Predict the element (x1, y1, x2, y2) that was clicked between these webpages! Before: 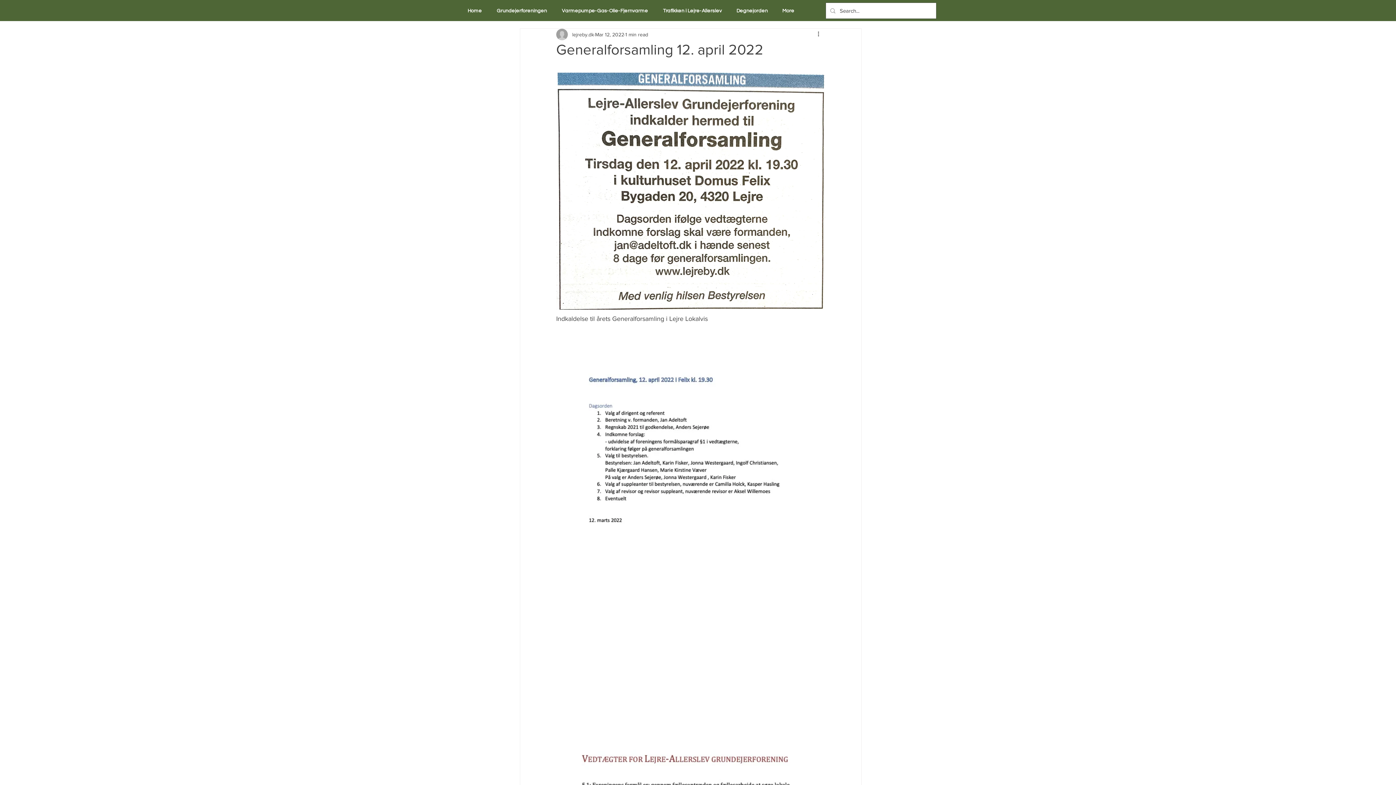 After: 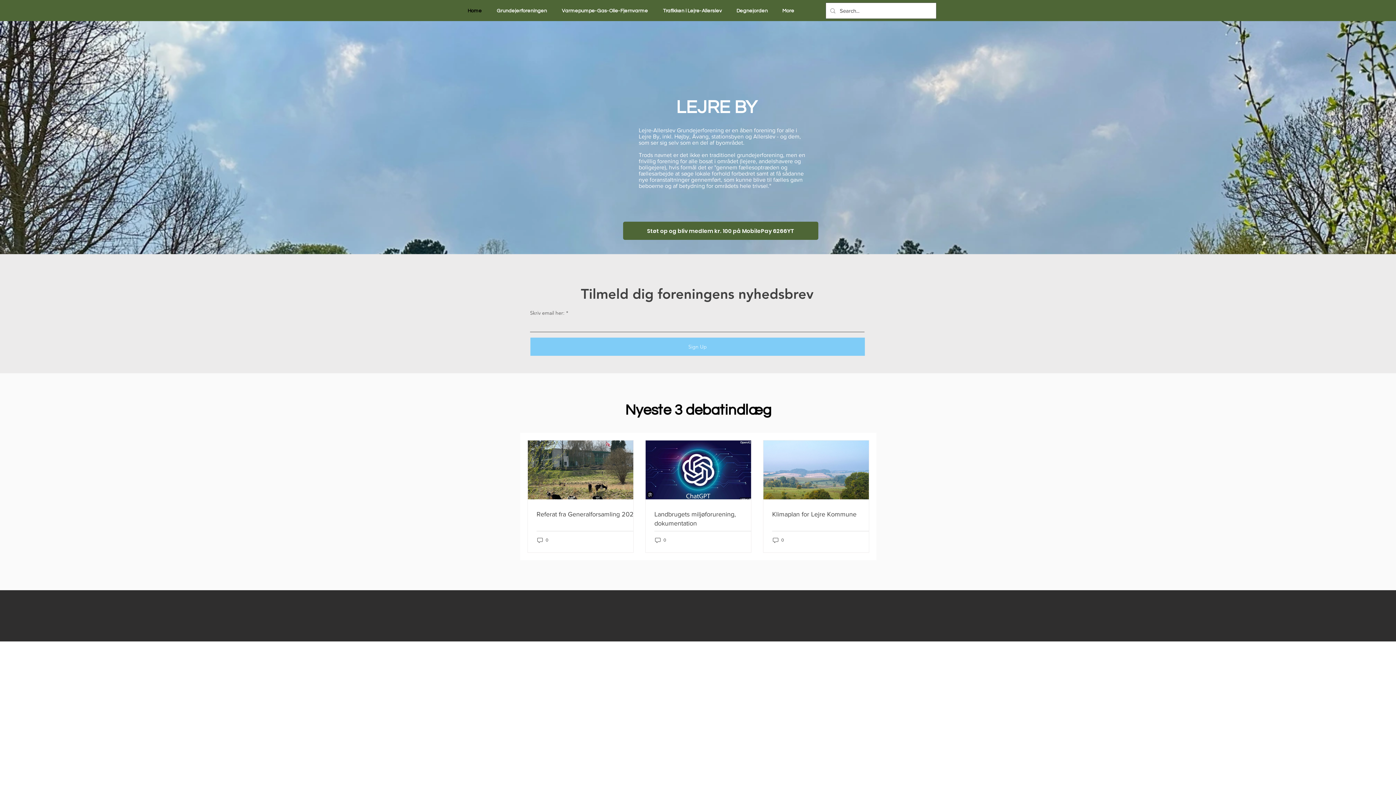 Action: label: Home bbox: (460, 0, 489, 21)